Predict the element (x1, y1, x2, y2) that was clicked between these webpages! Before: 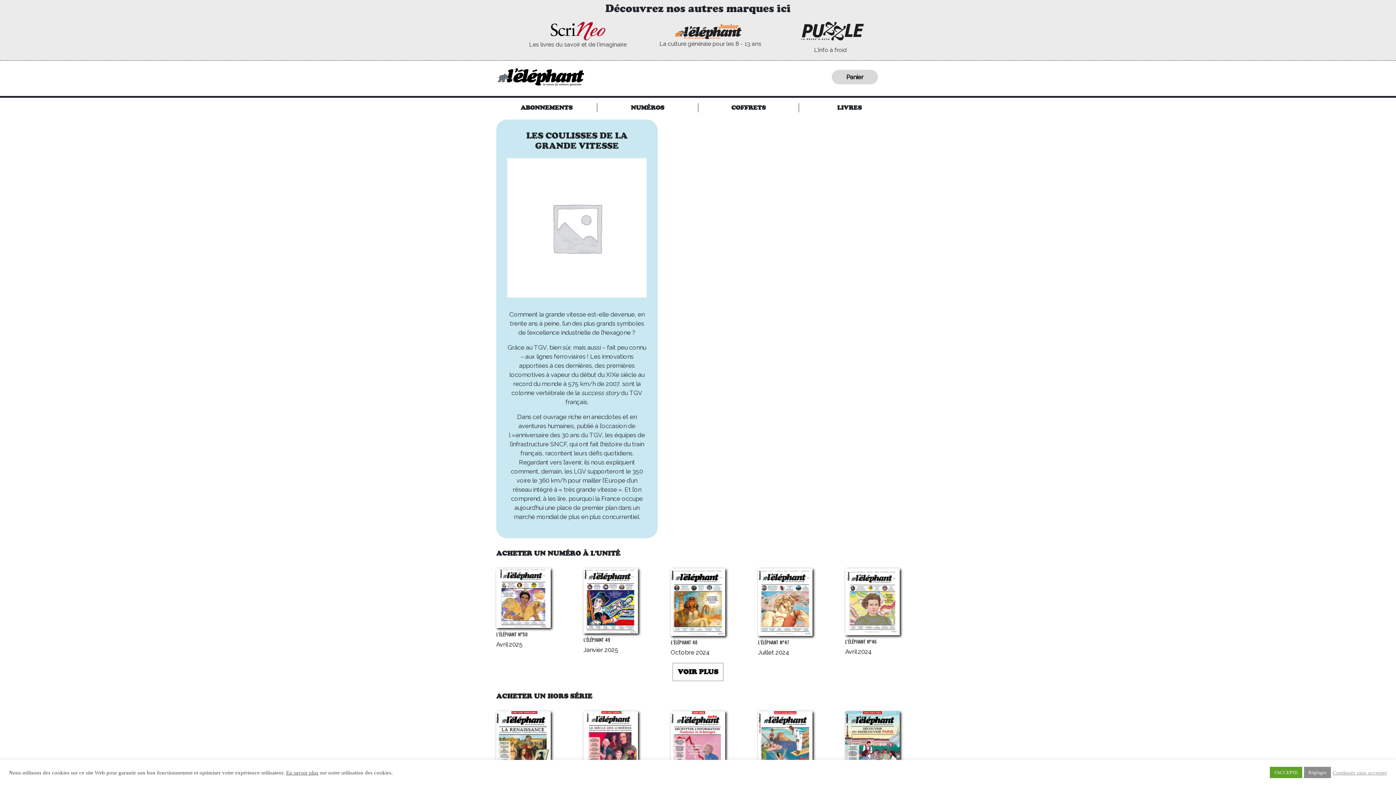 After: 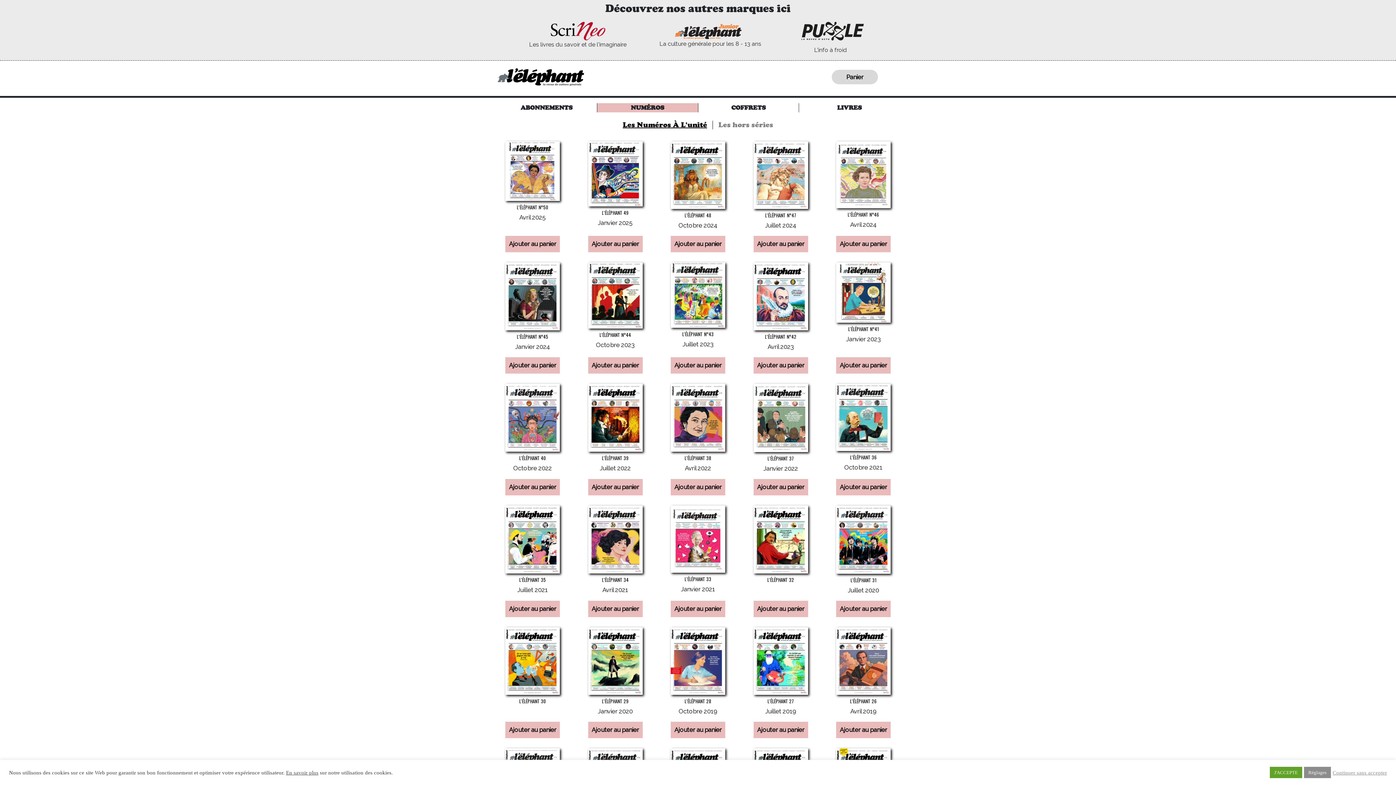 Action: bbox: (631, 103, 664, 111) label: NUMÉROS